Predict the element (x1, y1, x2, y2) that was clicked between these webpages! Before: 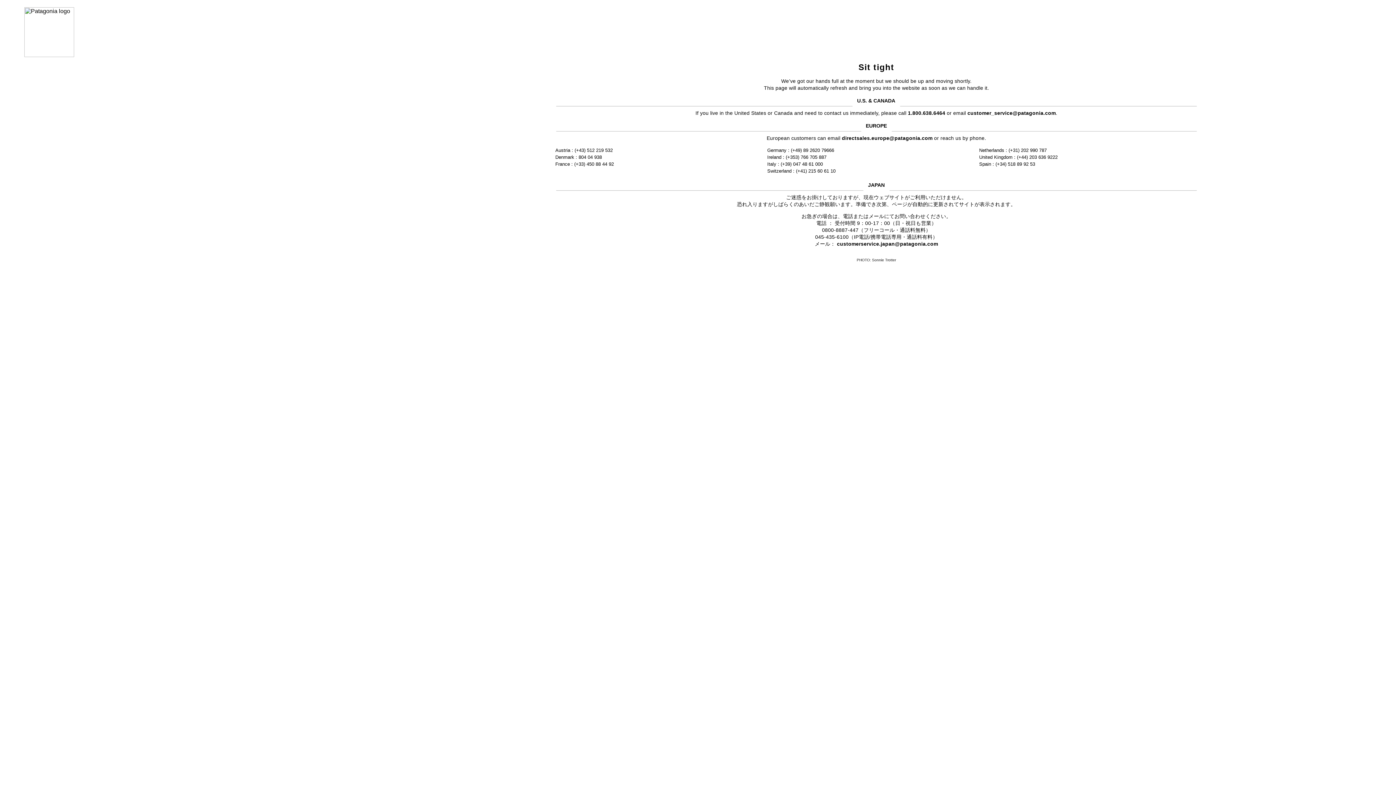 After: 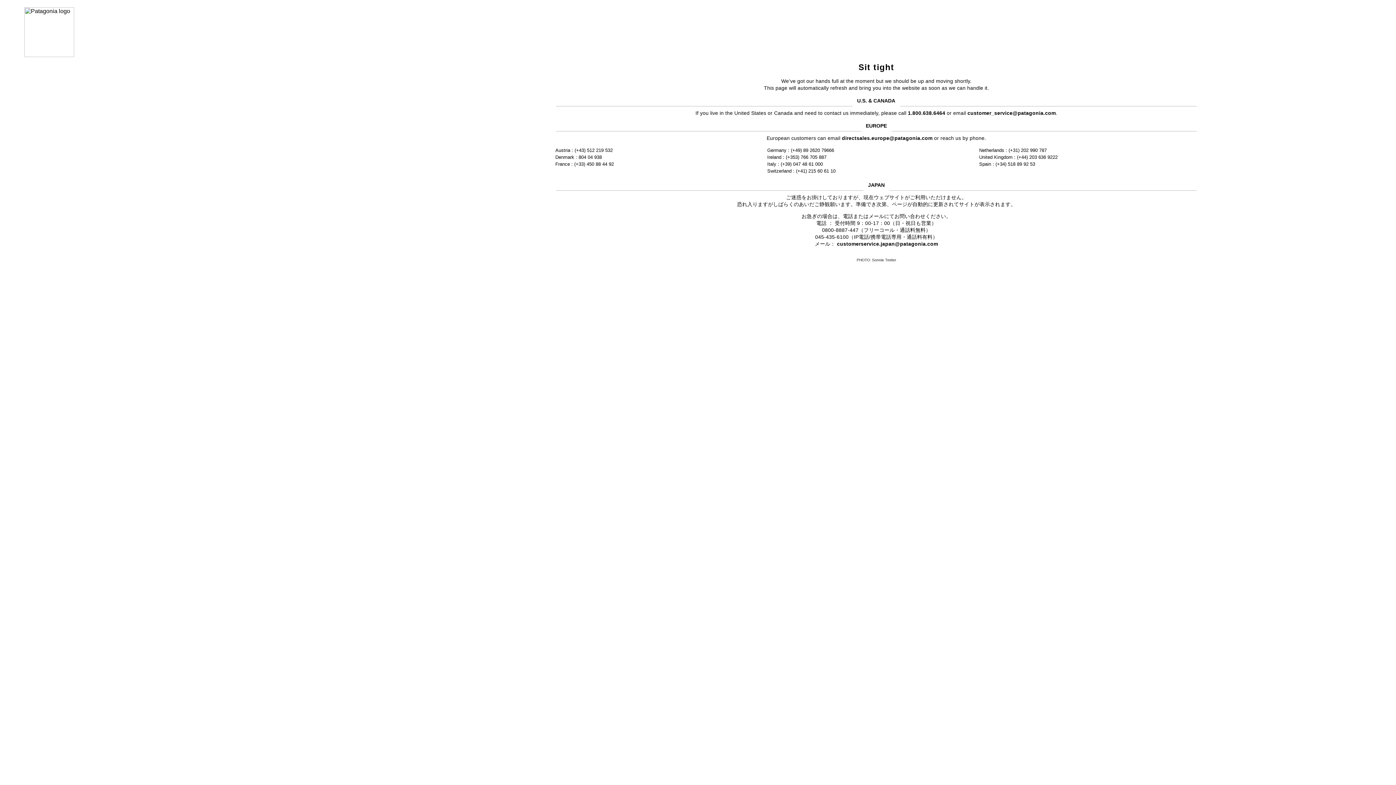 Action: bbox: (837, 241, 938, 246) label: customerservice.japan@patagonia.com